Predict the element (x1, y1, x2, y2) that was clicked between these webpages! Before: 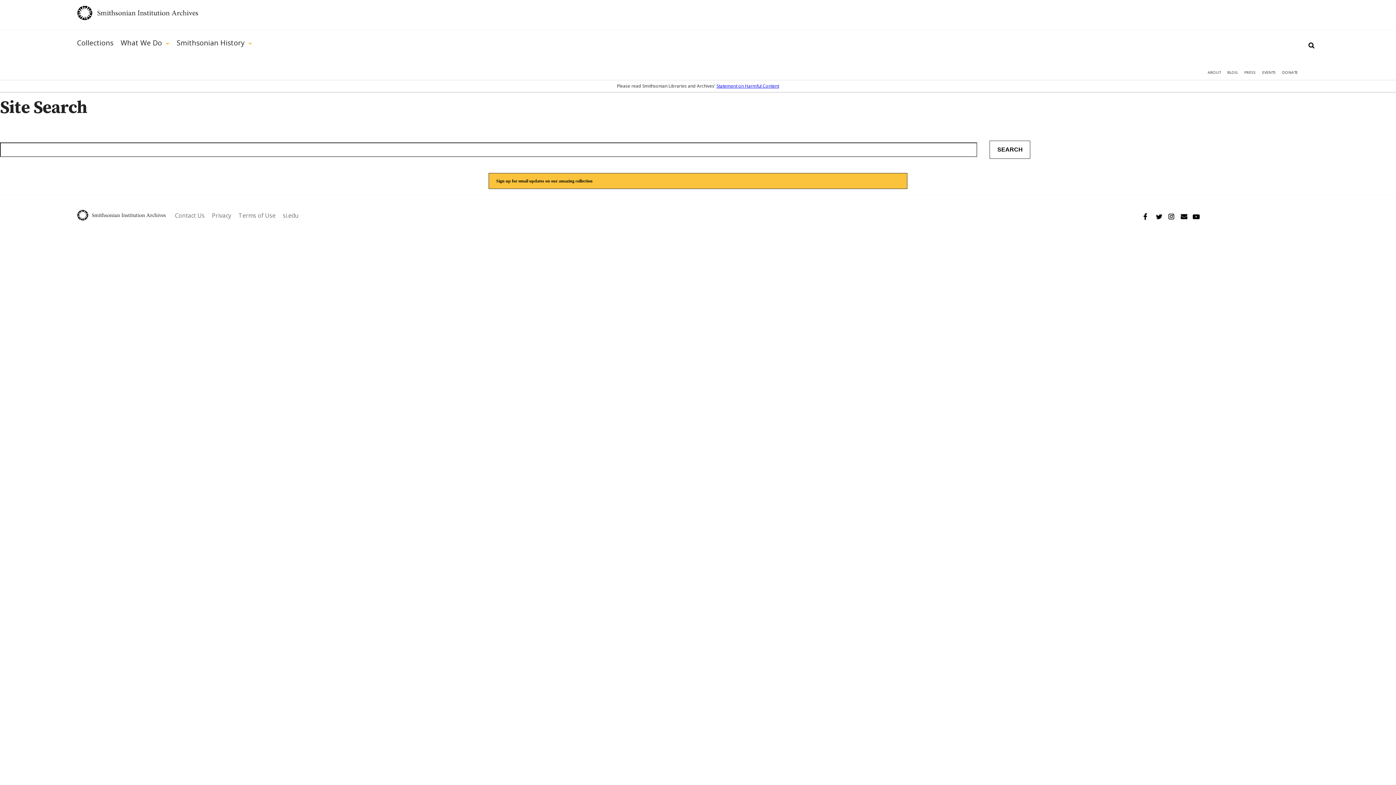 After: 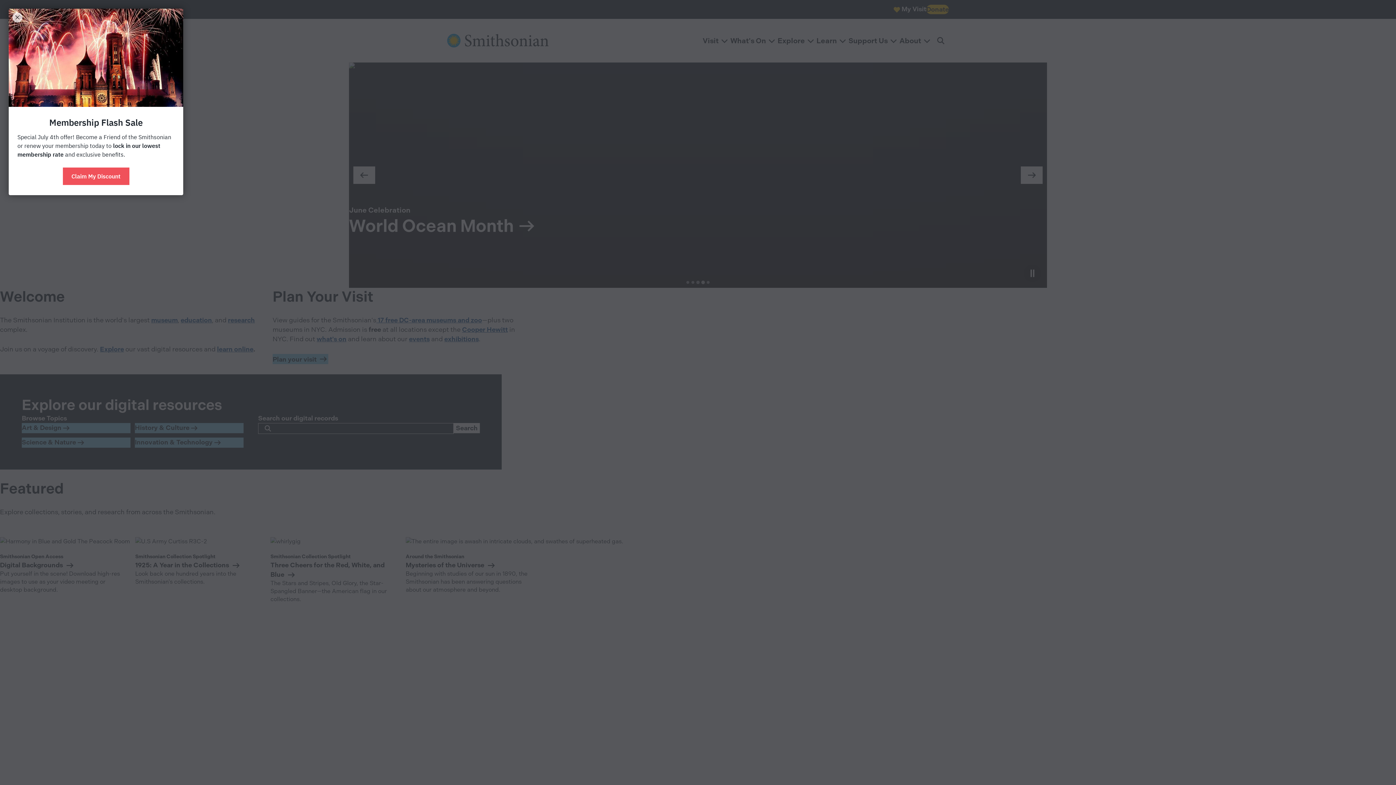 Action: label: si.edu bbox: (282, 211, 298, 219)